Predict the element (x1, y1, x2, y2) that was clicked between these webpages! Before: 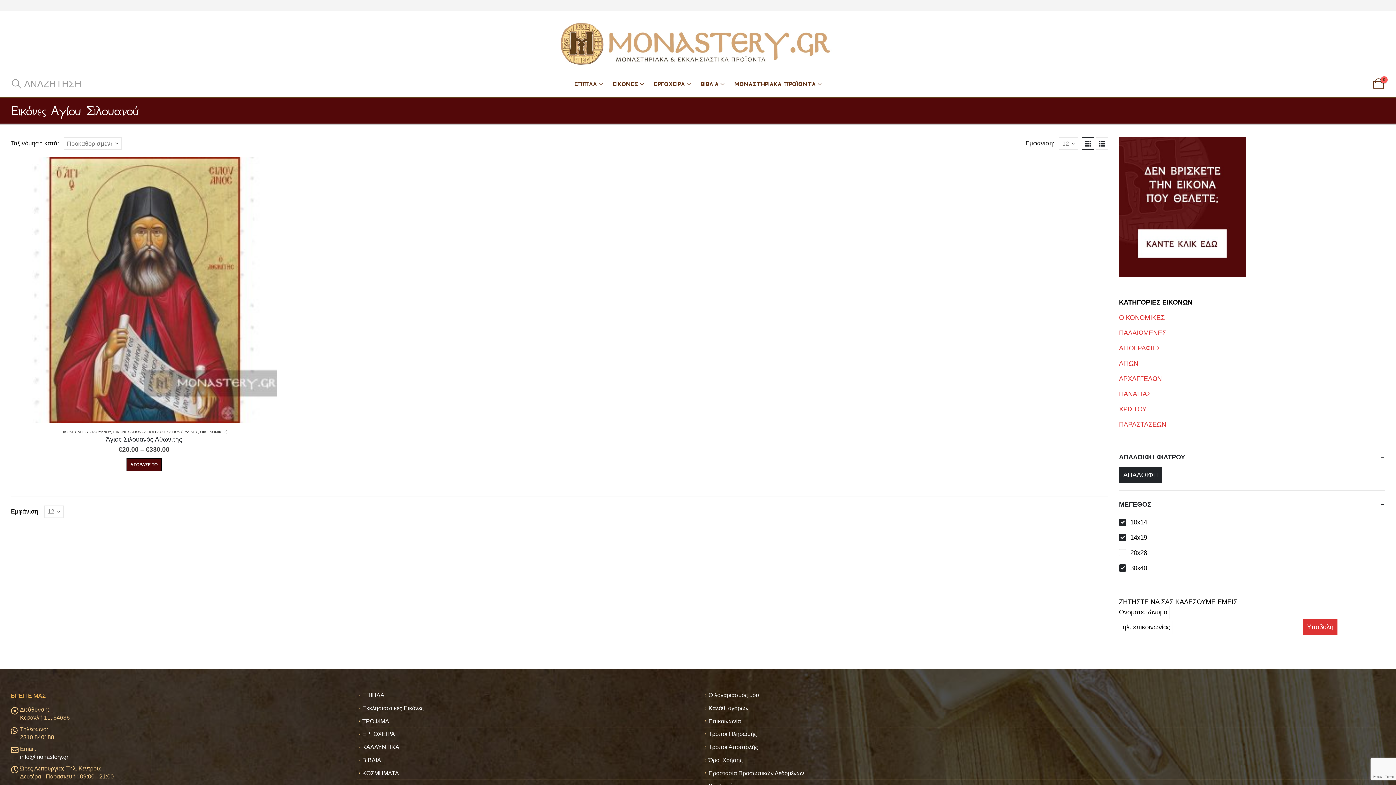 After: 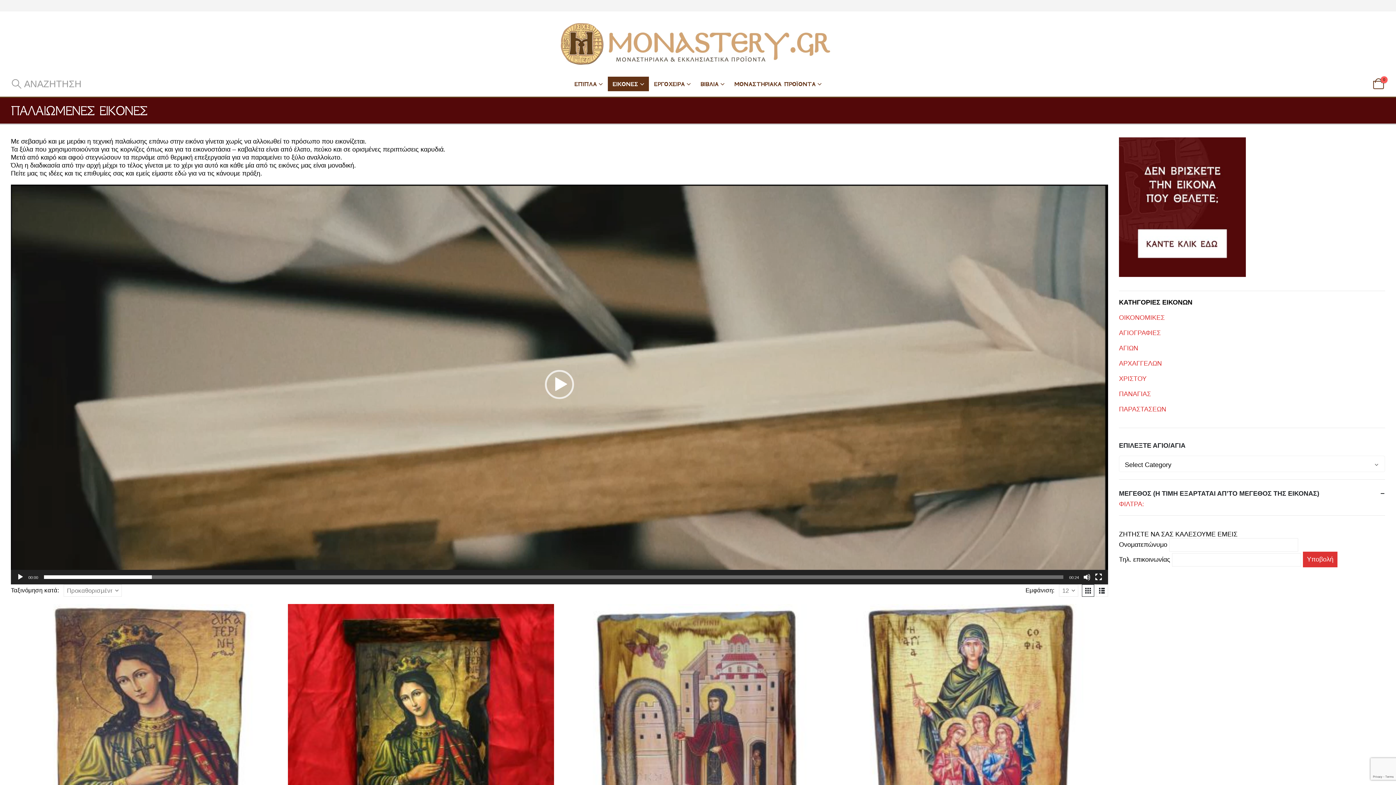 Action: bbox: (1119, 329, 1166, 336) label: ΠΑΛΑΙΩΜΕΝΕΣ